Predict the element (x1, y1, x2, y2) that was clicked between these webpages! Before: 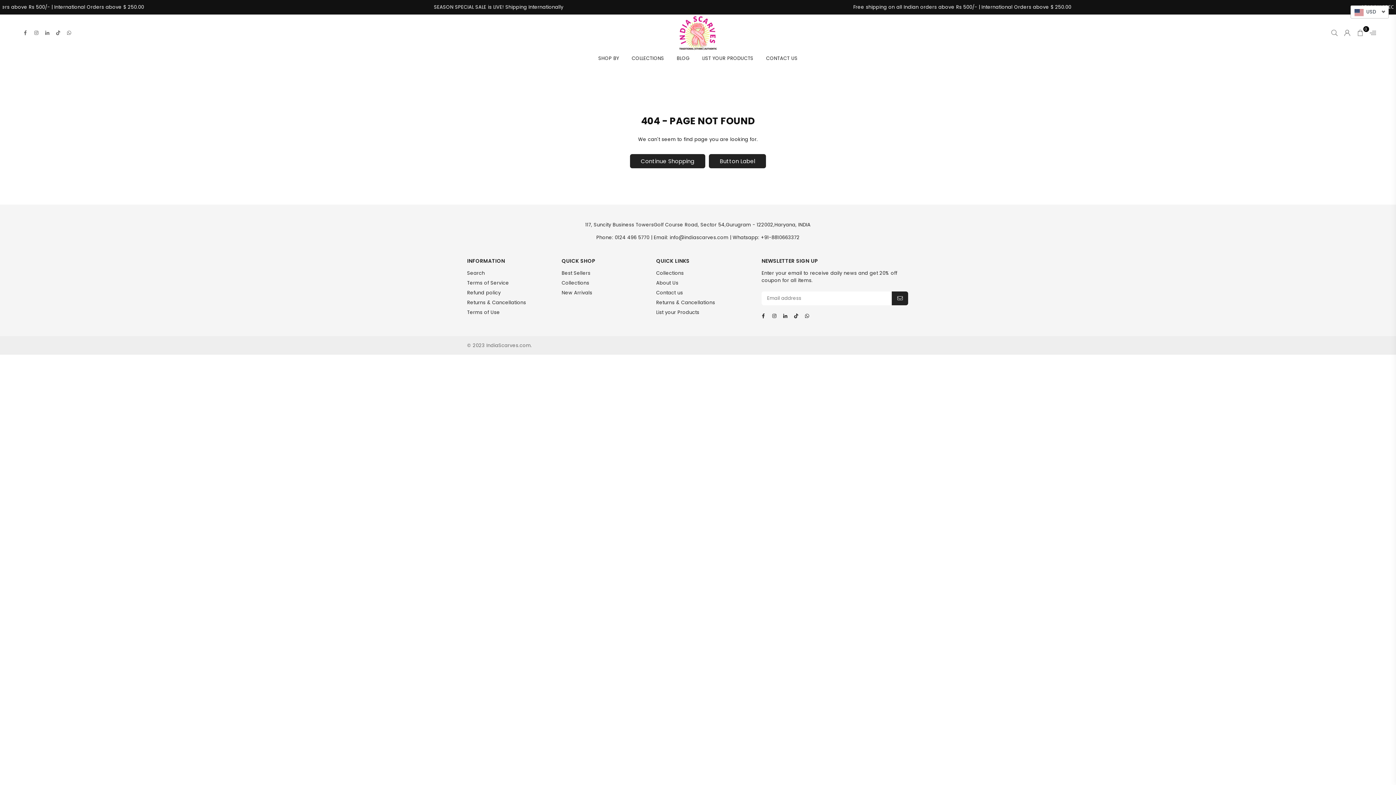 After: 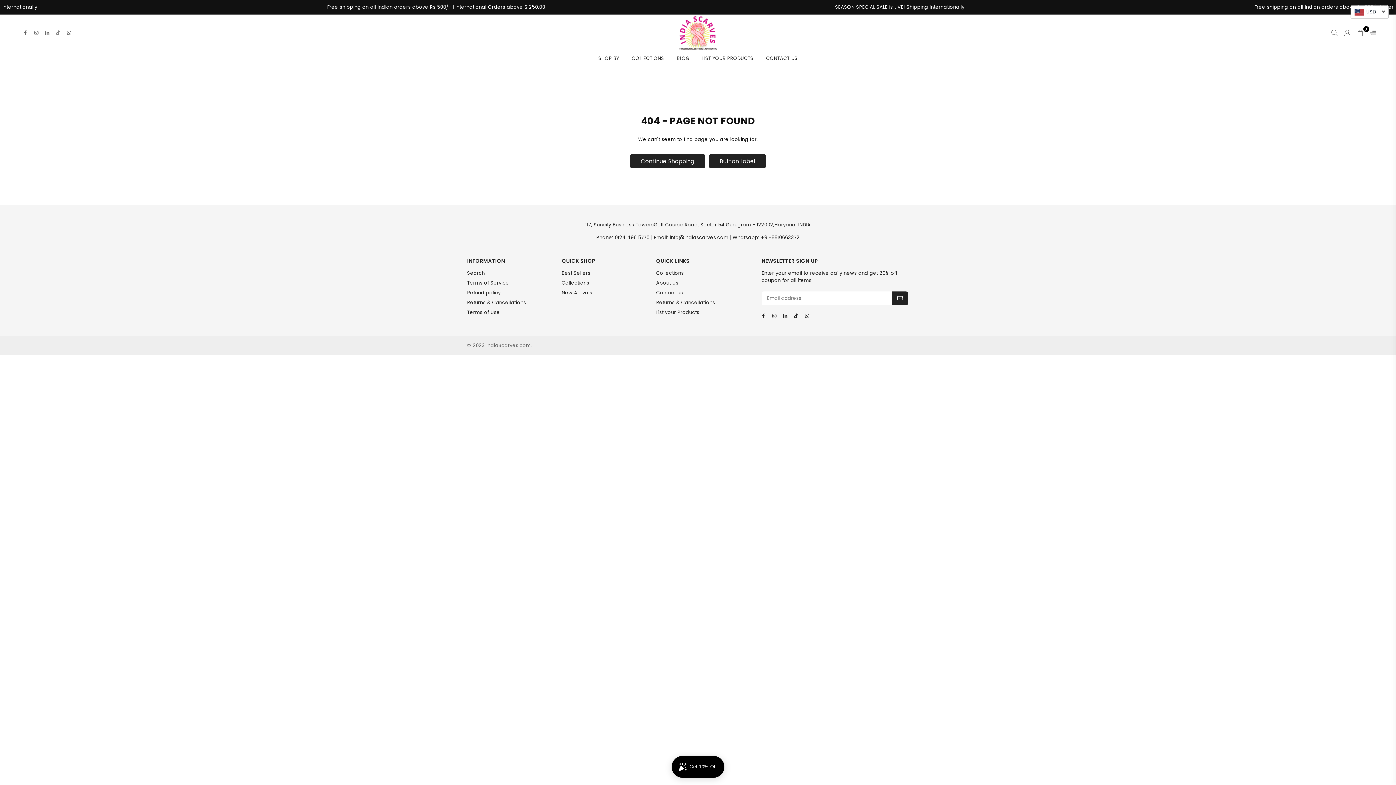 Action: label: TikTok bbox: (52, 29, 63, 36)